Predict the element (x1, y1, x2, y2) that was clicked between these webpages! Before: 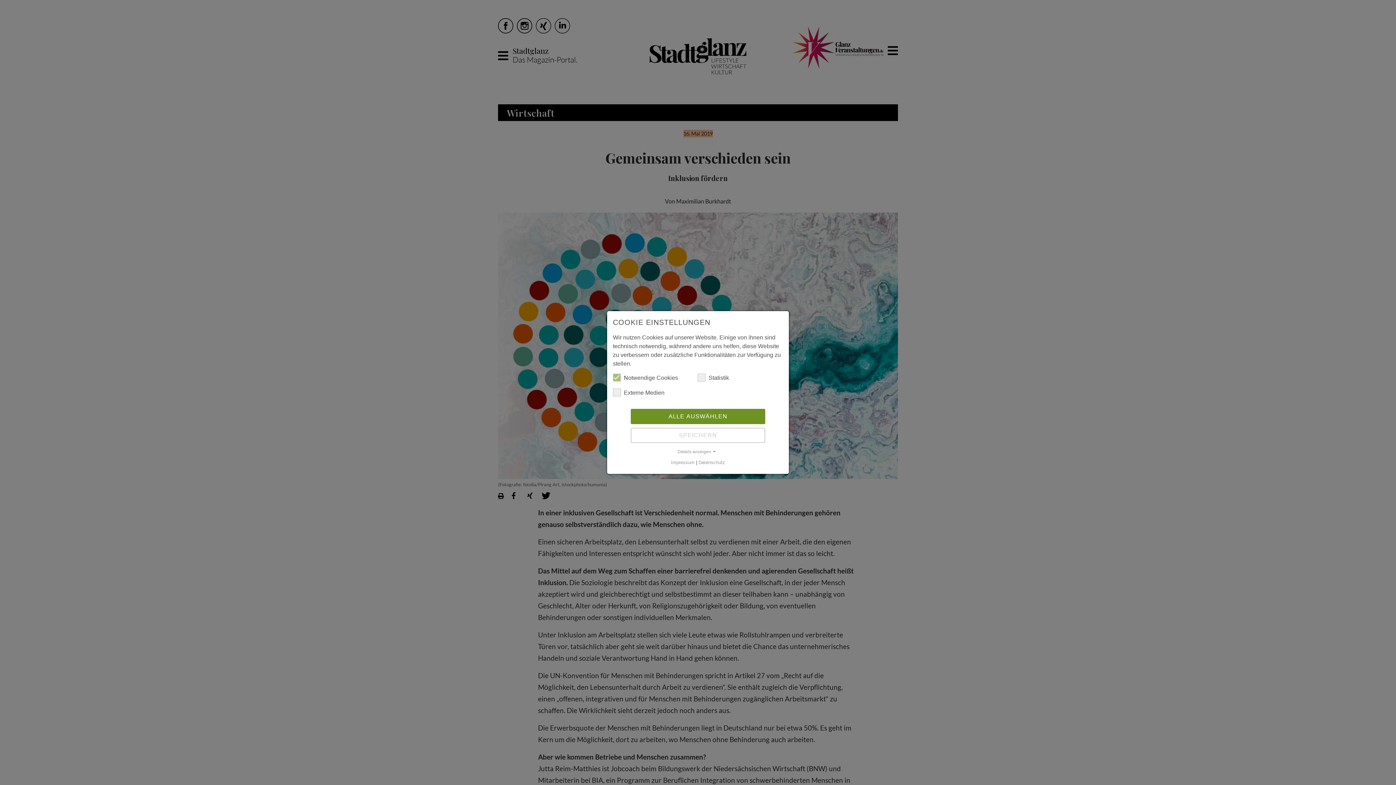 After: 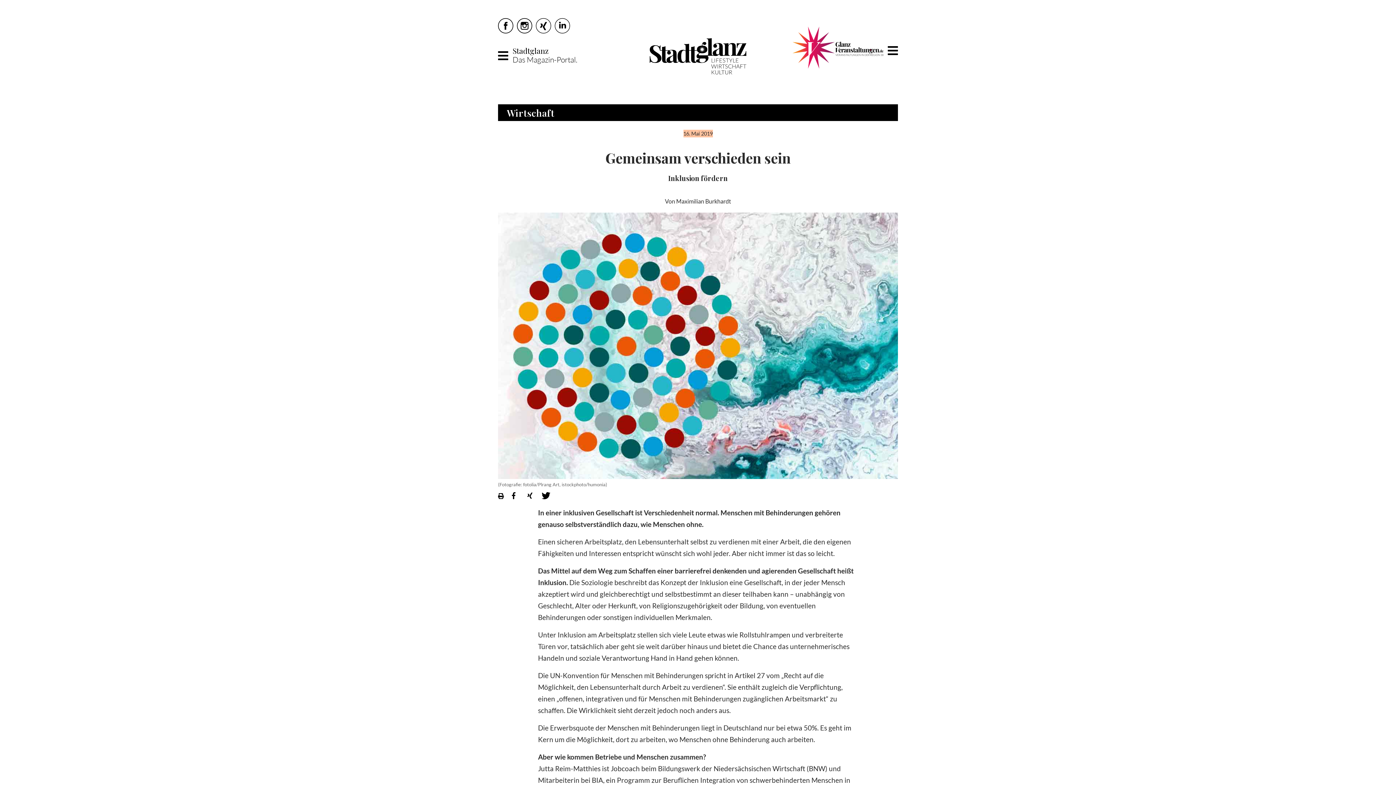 Action: bbox: (630, 428, 765, 443) label: SPEICHERN